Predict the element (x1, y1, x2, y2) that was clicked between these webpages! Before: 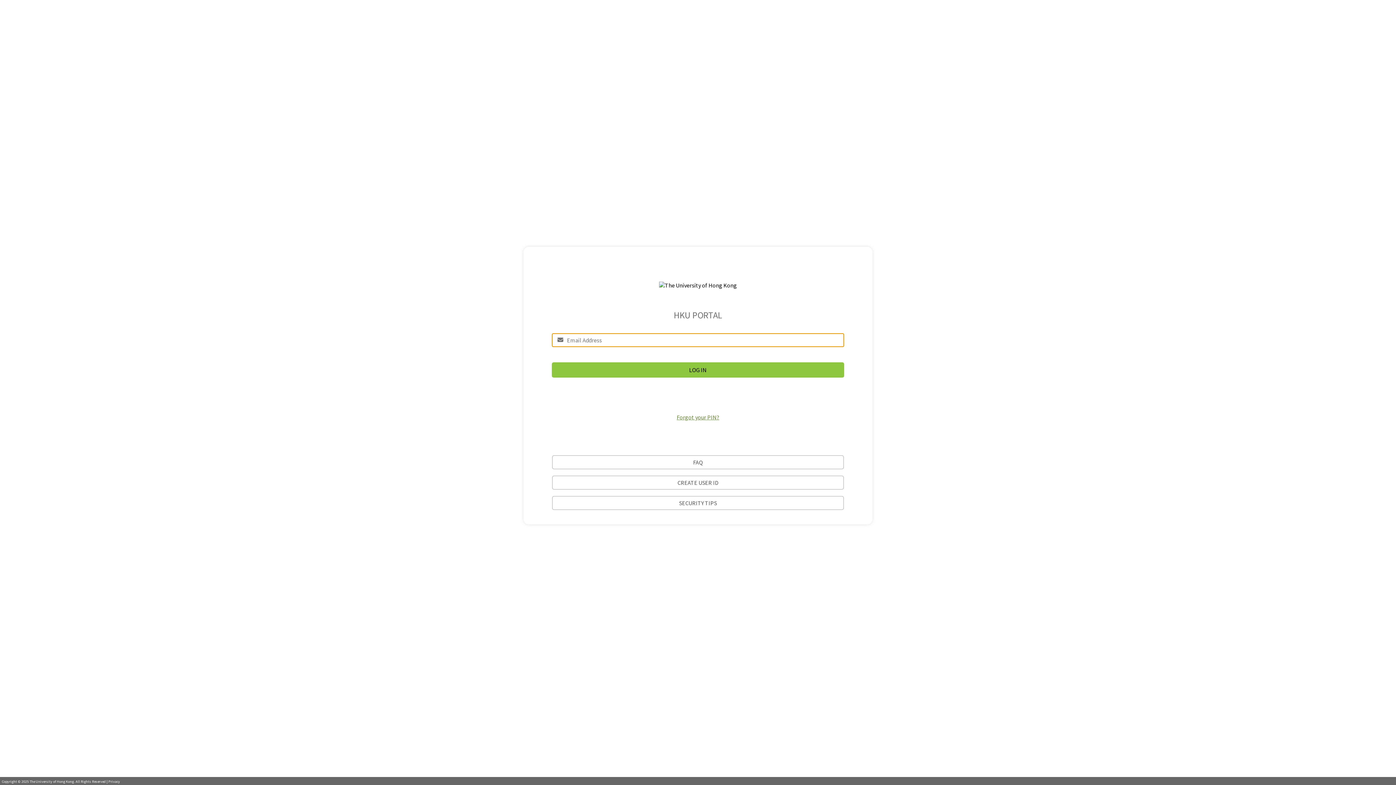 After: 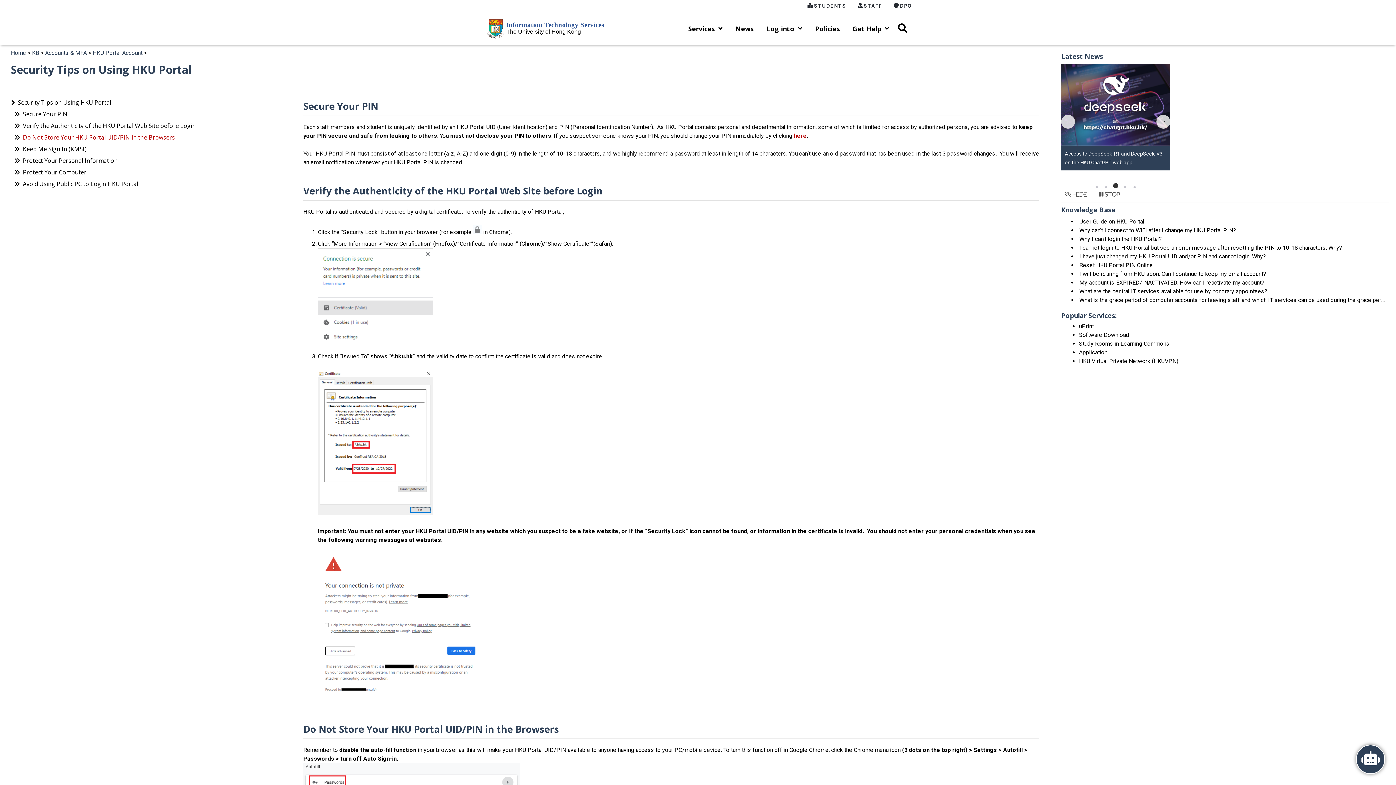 Action: bbox: (552, 496, 844, 510) label: SECURITY TIPS